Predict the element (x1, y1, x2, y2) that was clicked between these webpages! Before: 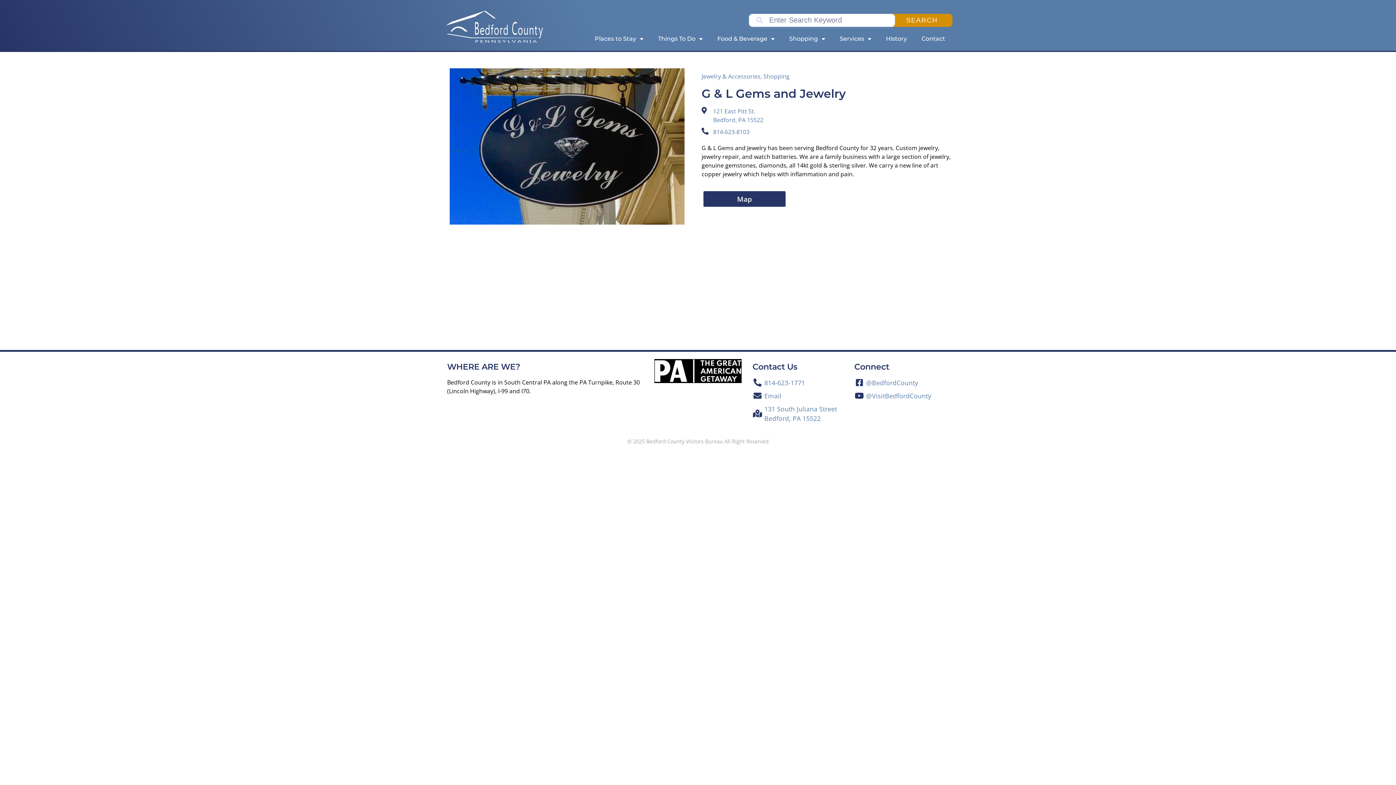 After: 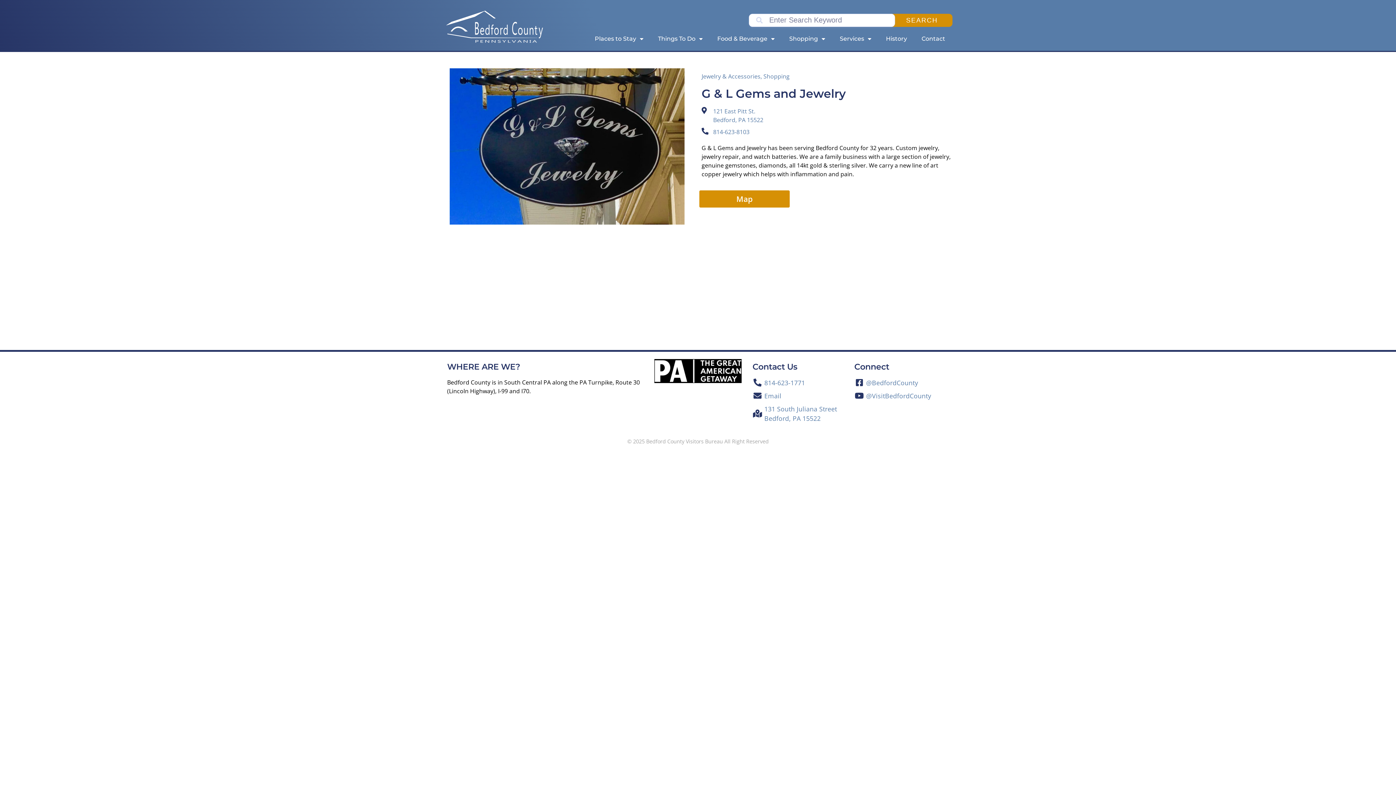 Action: label: Map bbox: (703, 191, 785, 206)